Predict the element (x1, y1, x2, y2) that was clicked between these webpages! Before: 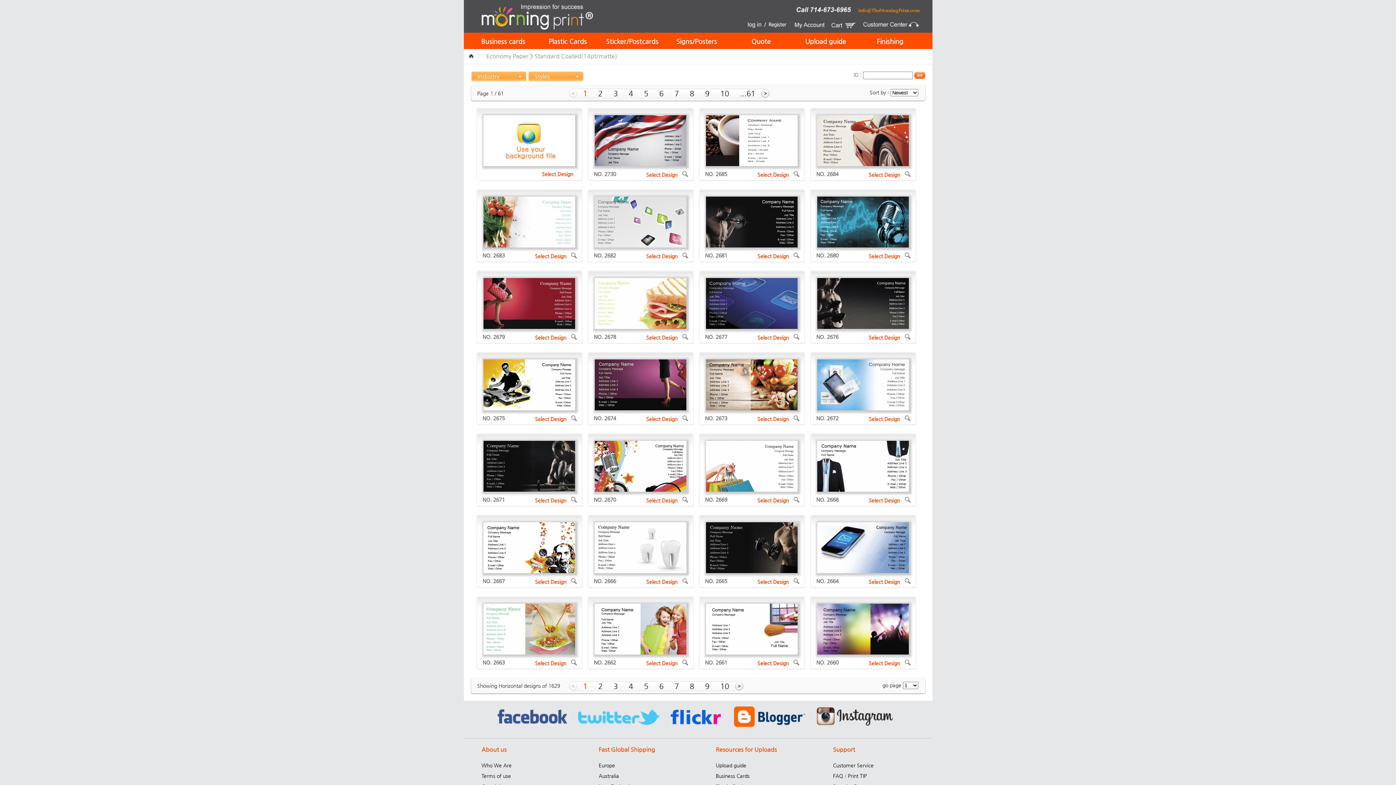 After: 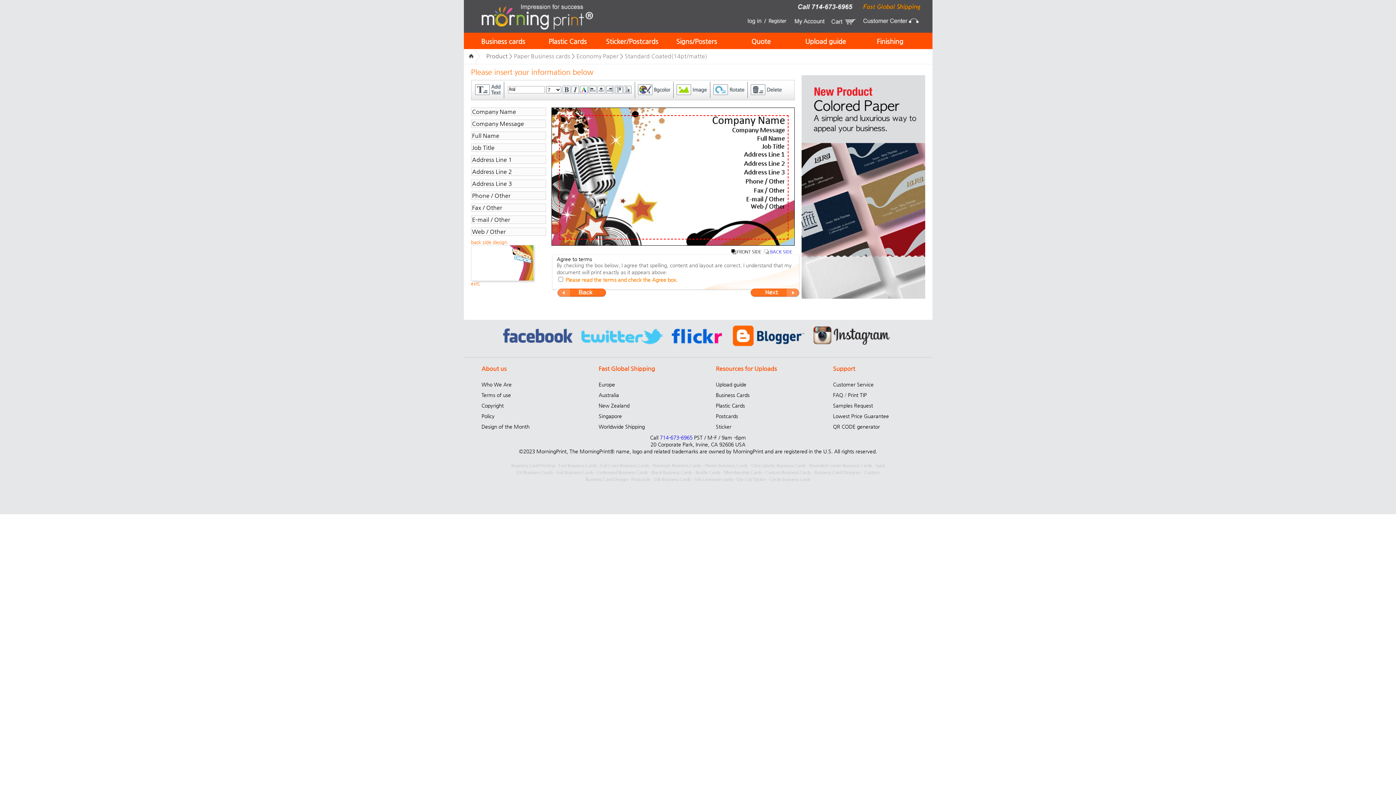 Action: bbox: (594, 441, 686, 446)